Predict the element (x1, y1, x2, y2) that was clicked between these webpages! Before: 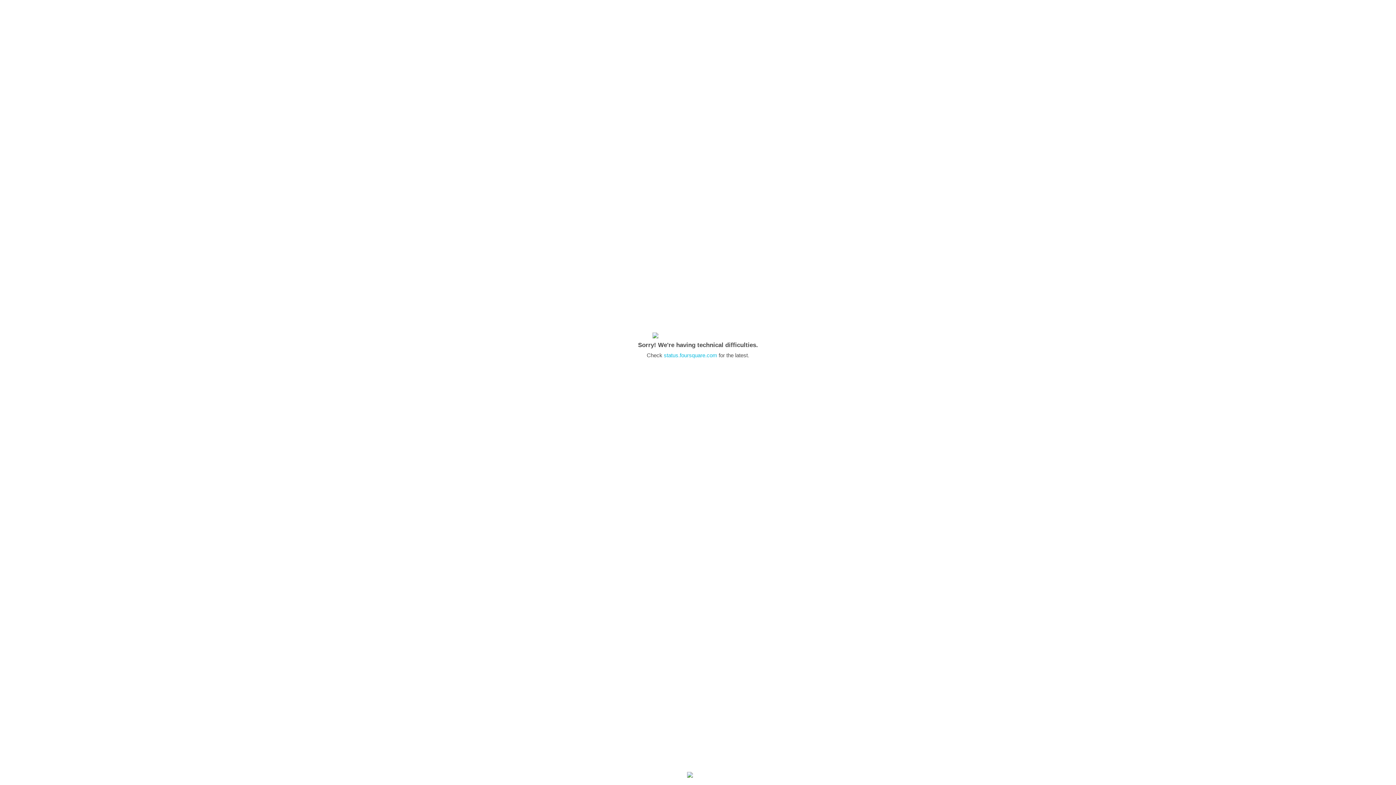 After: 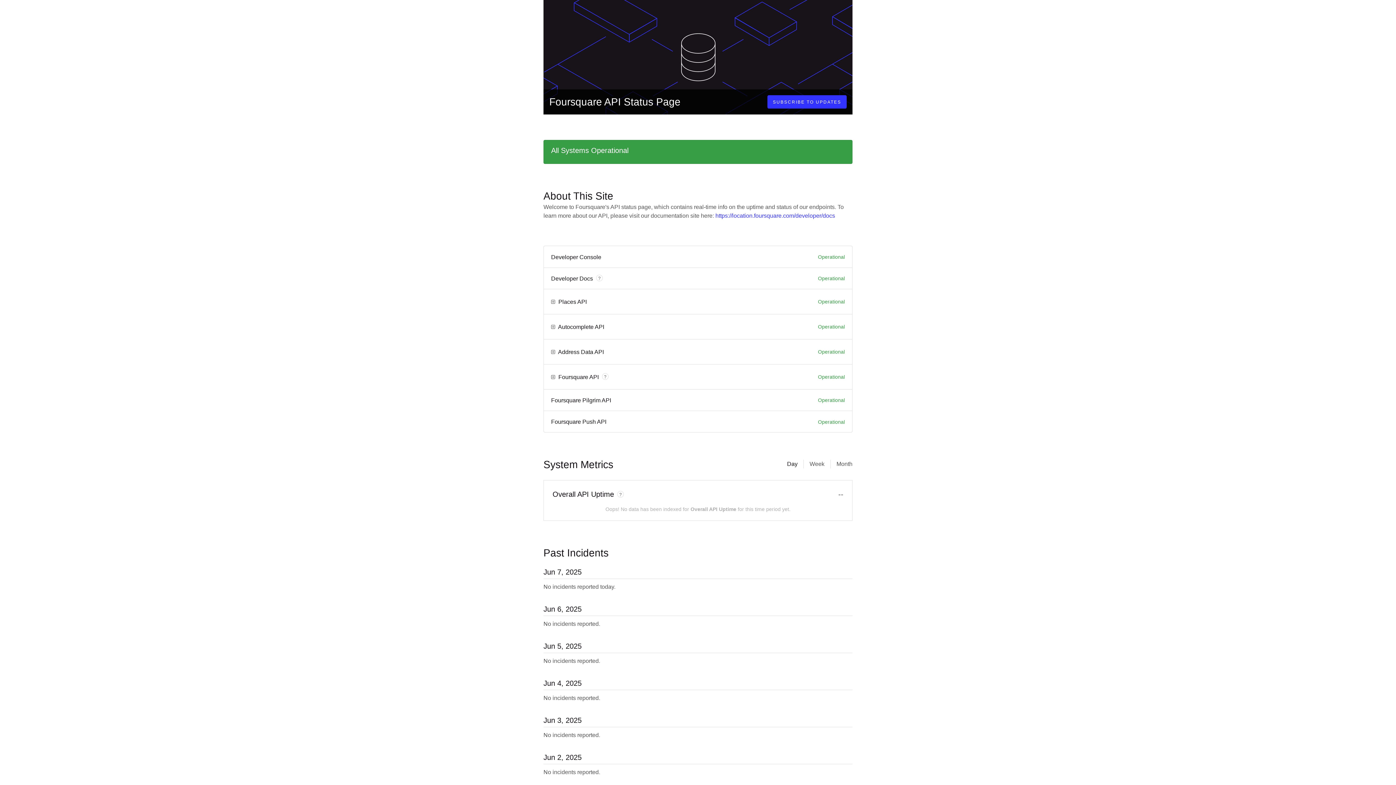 Action: label: status.foursquare.com bbox: (664, 352, 717, 358)